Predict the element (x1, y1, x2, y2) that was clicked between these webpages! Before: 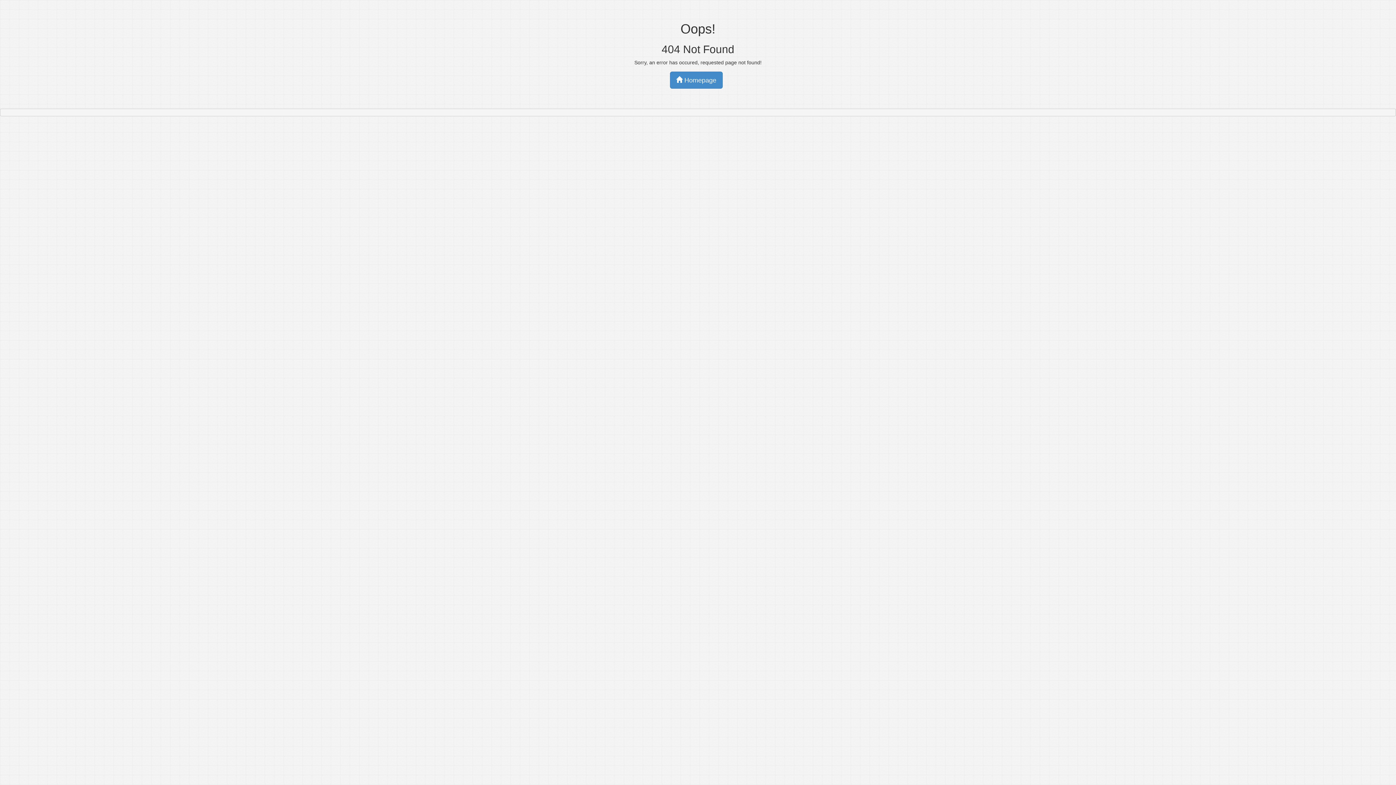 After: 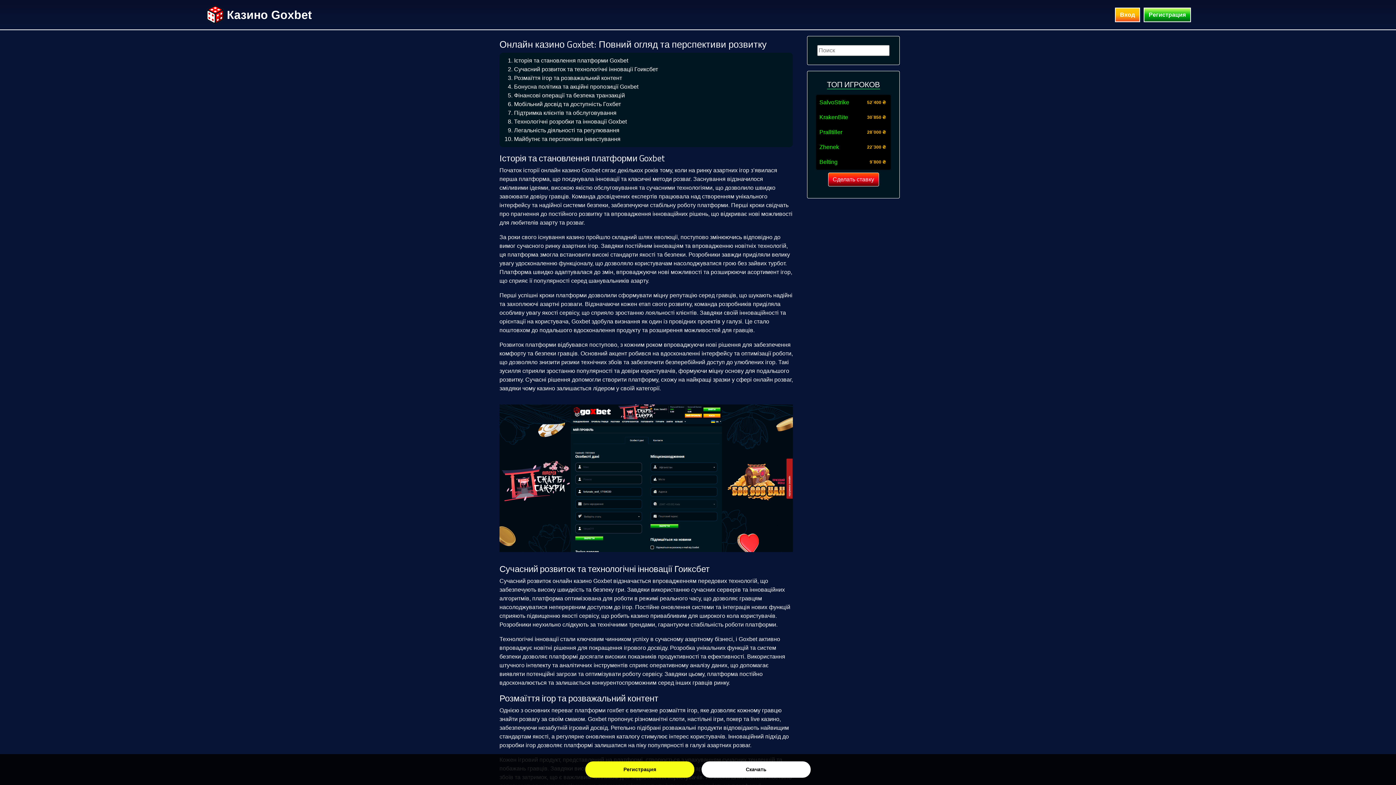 Action: bbox: (670, 71, 722, 88) label:  Homepage